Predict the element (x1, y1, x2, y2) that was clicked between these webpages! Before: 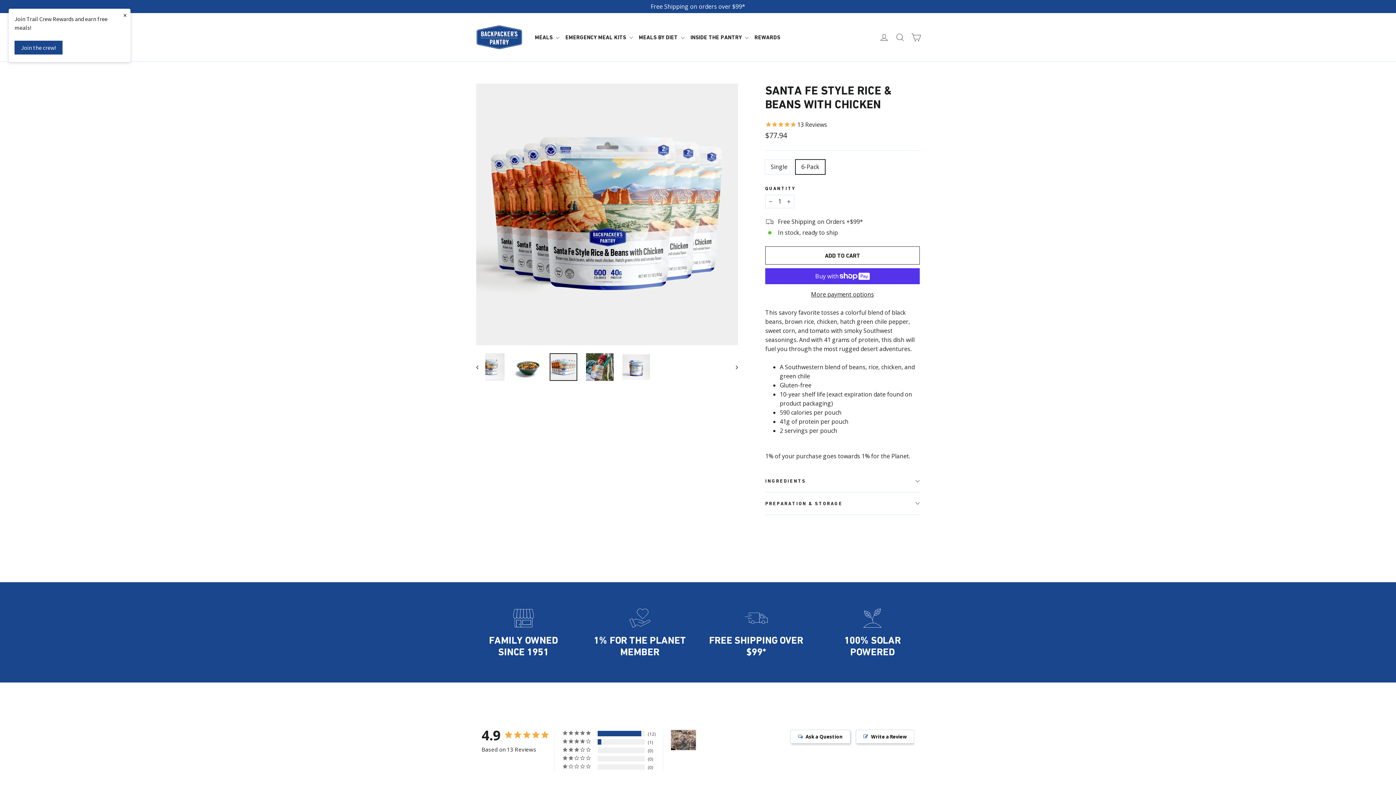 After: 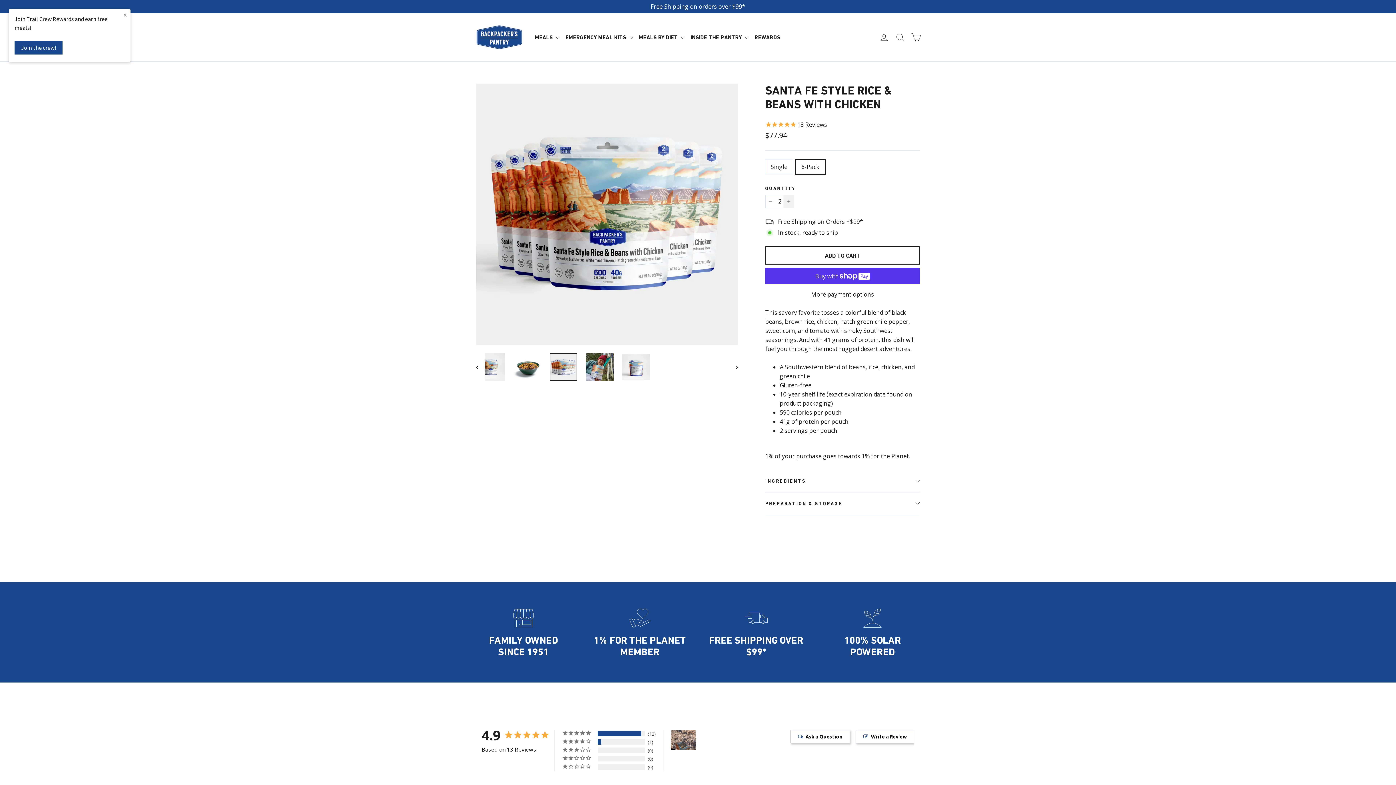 Action: label: Increase item quantity by one bbox: (783, 194, 794, 208)